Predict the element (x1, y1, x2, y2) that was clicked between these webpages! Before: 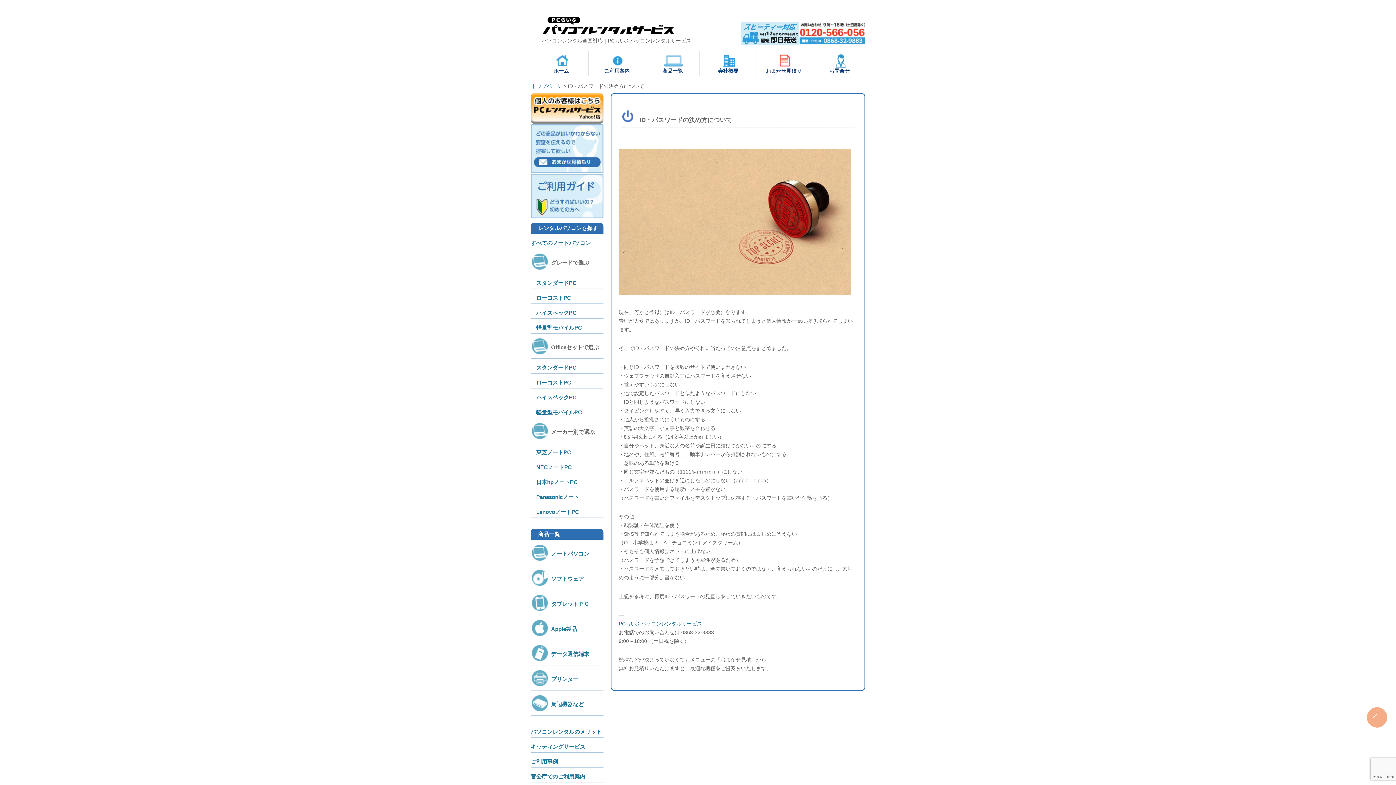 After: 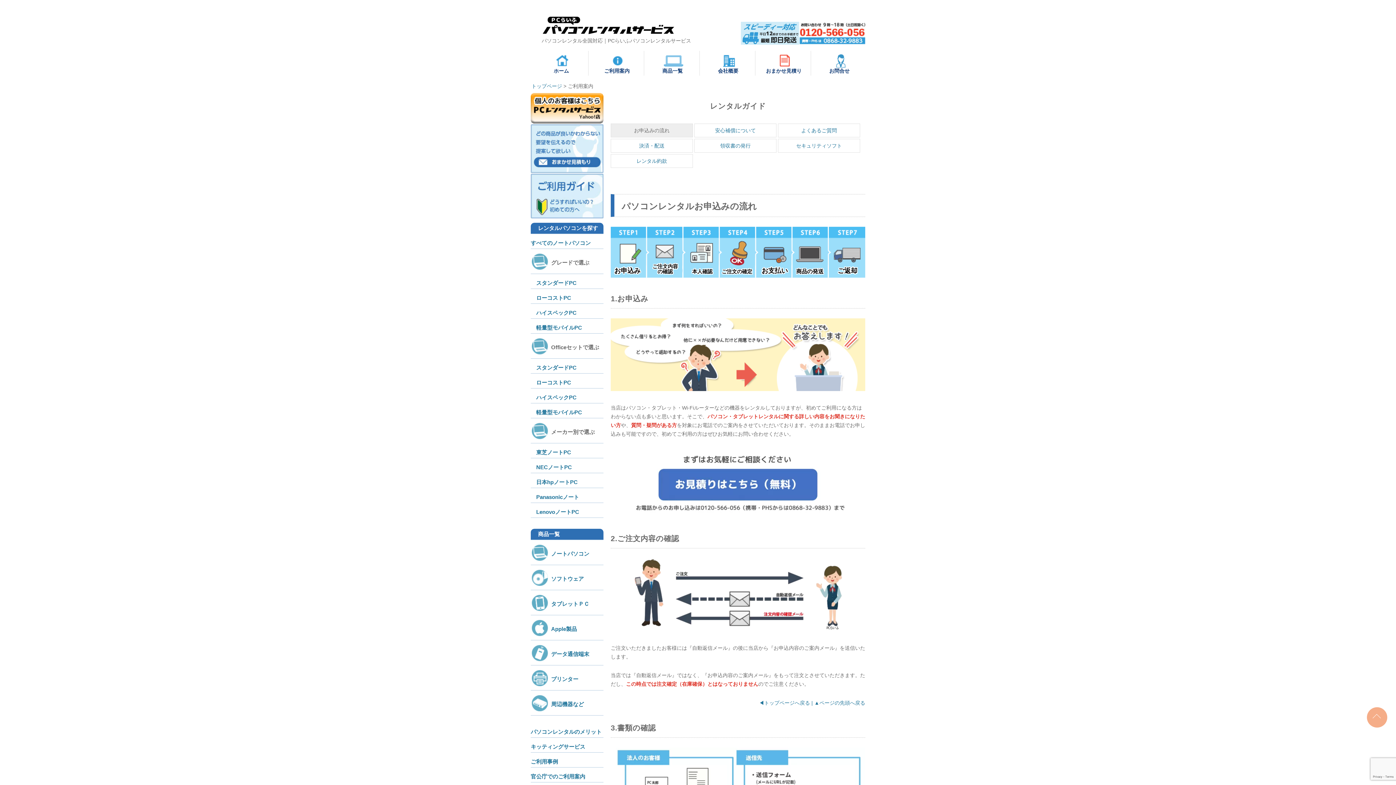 Action: label: ご利用案内 bbox: (590, 53, 644, 73)